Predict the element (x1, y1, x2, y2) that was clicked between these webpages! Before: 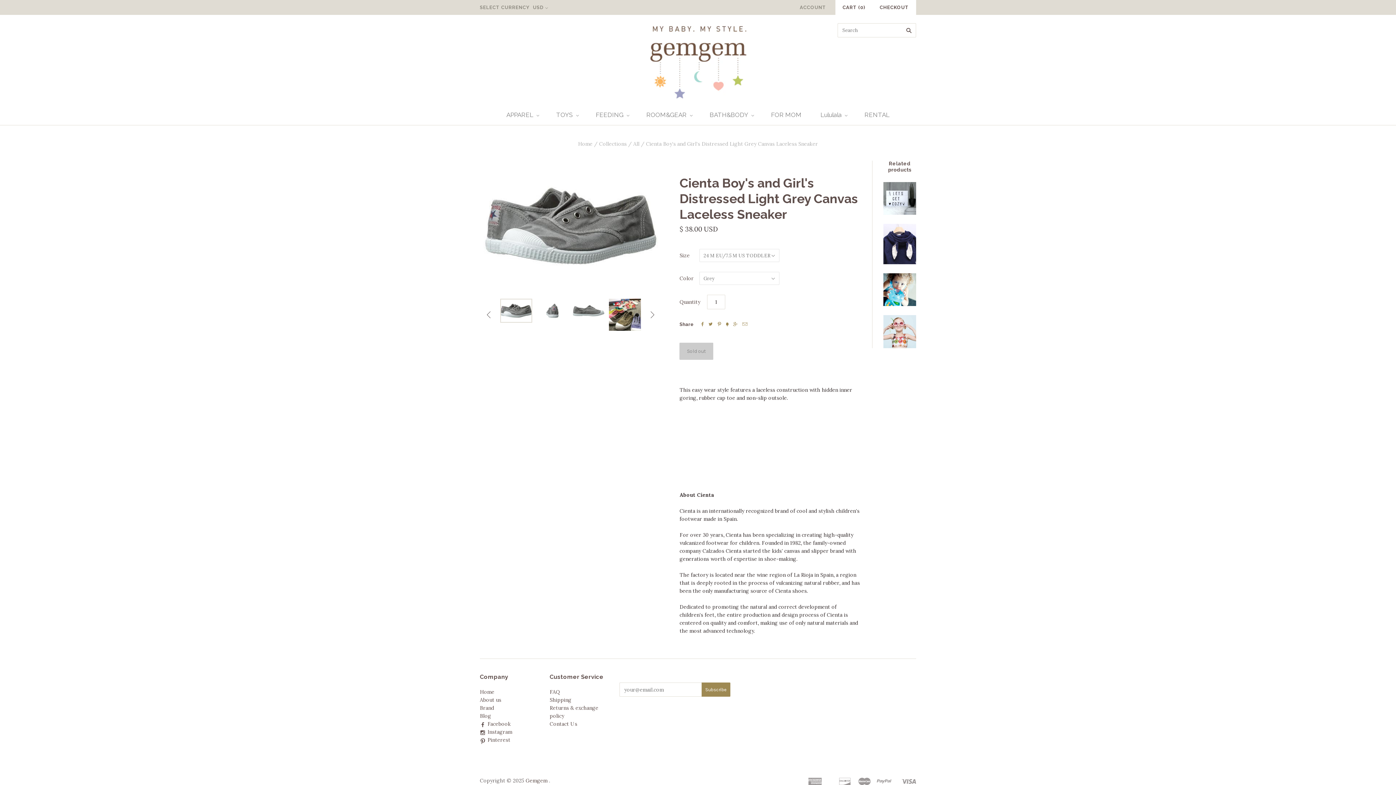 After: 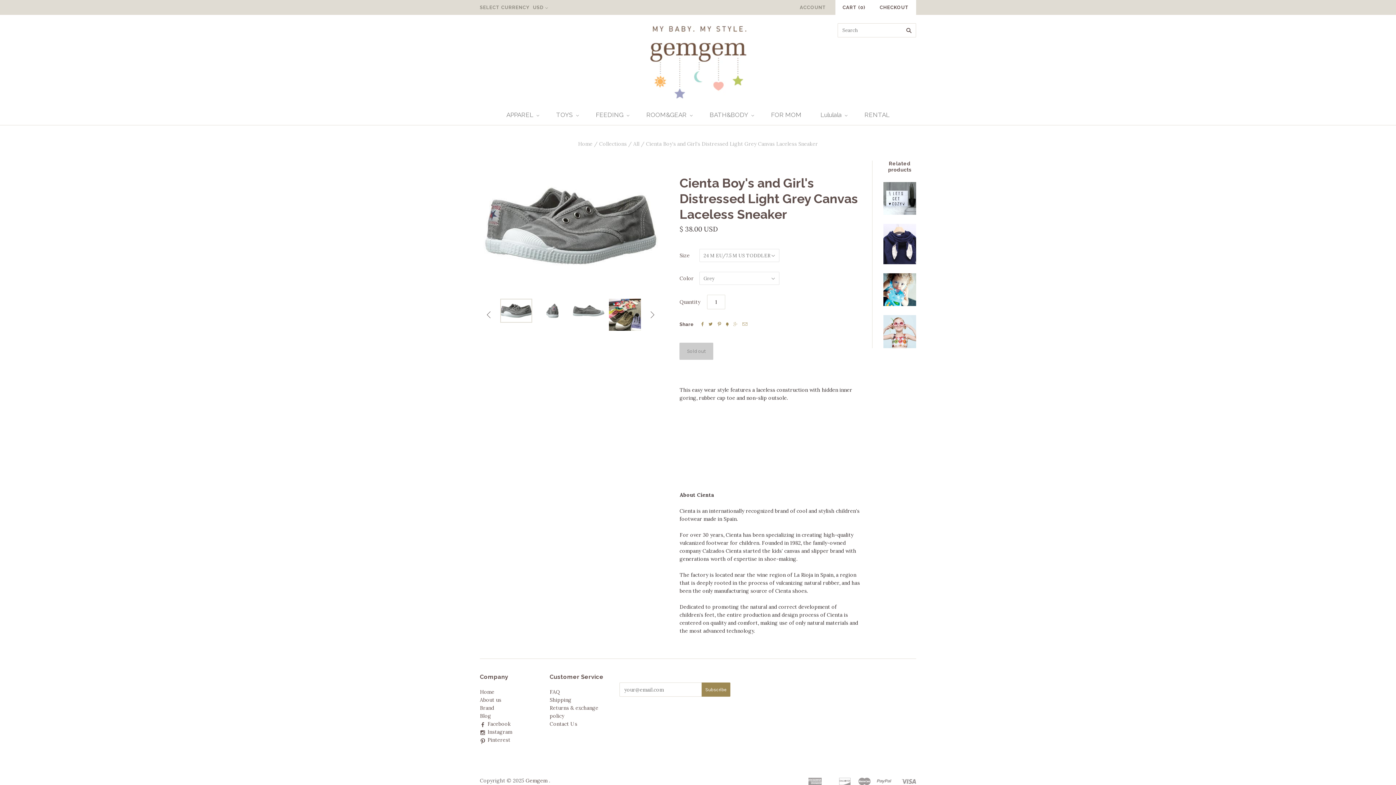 Action: label:  bbox: (733, 321, 737, 327)